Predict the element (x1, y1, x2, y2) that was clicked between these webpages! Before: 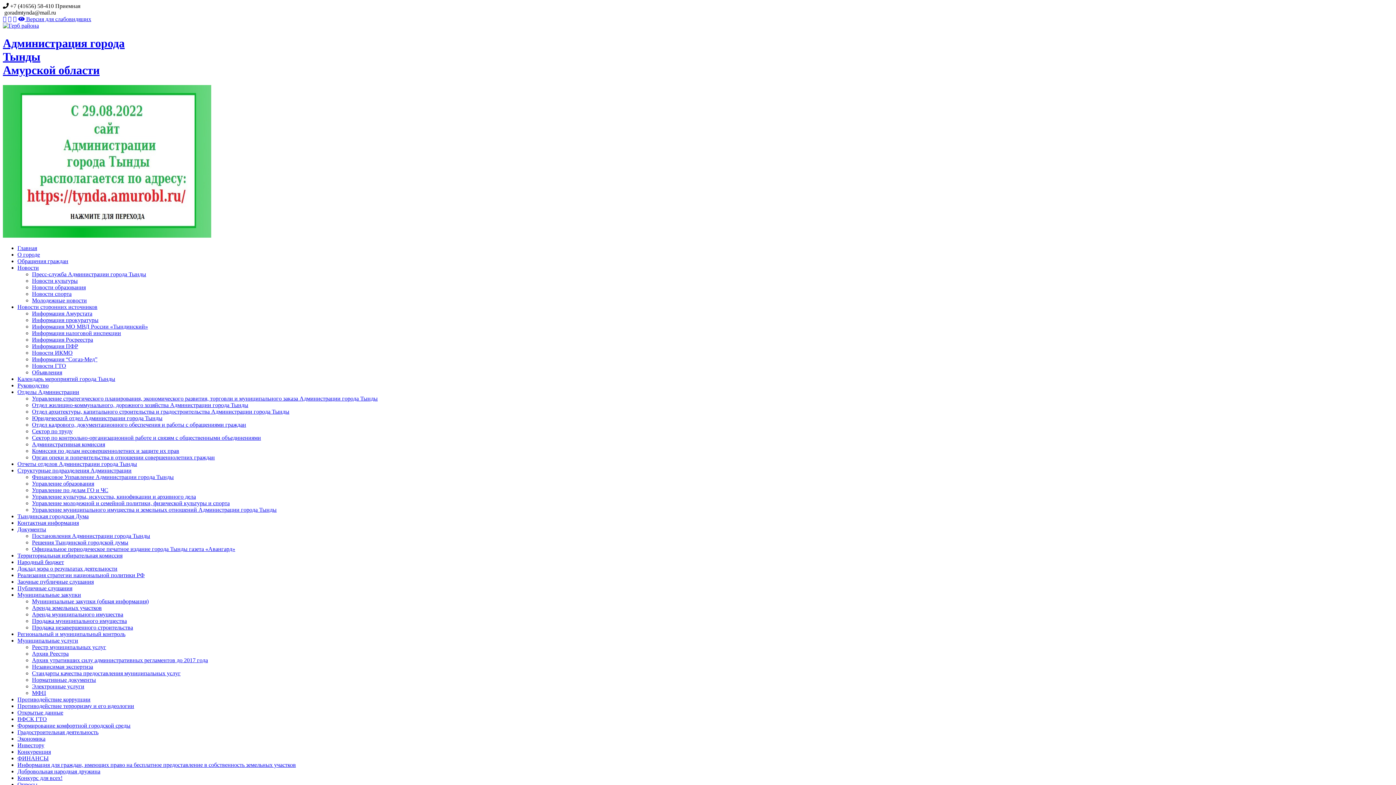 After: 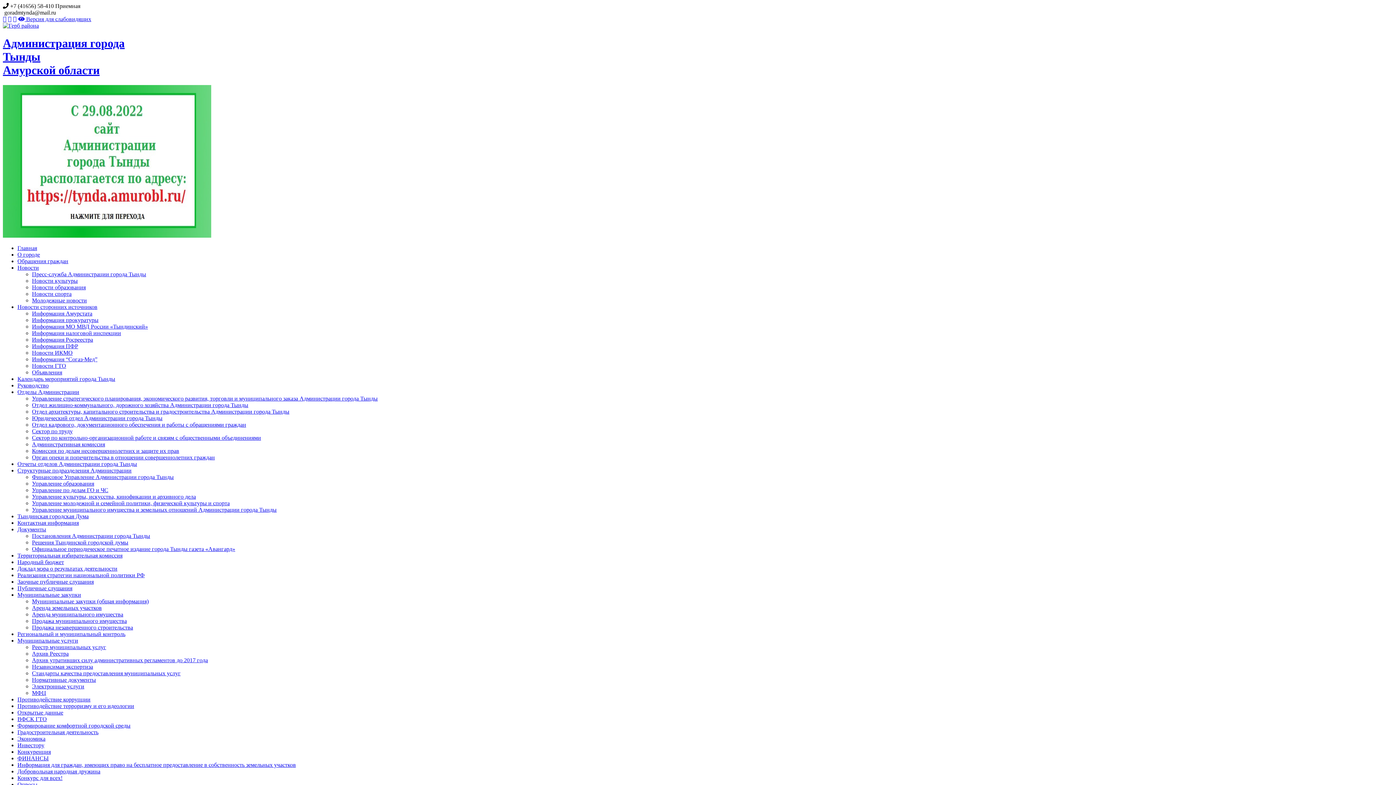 Action: label: Конкуренция bbox: (17, 749, 50, 755)